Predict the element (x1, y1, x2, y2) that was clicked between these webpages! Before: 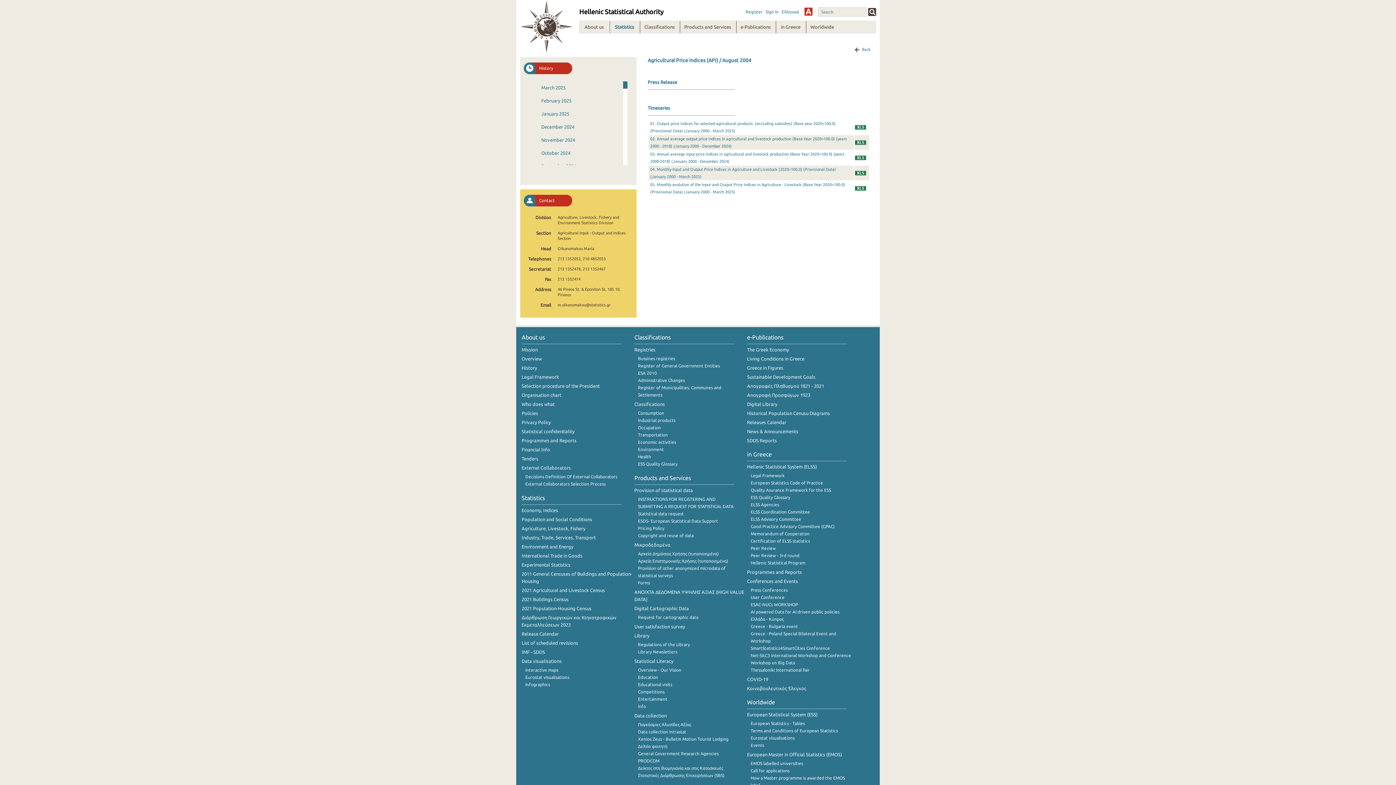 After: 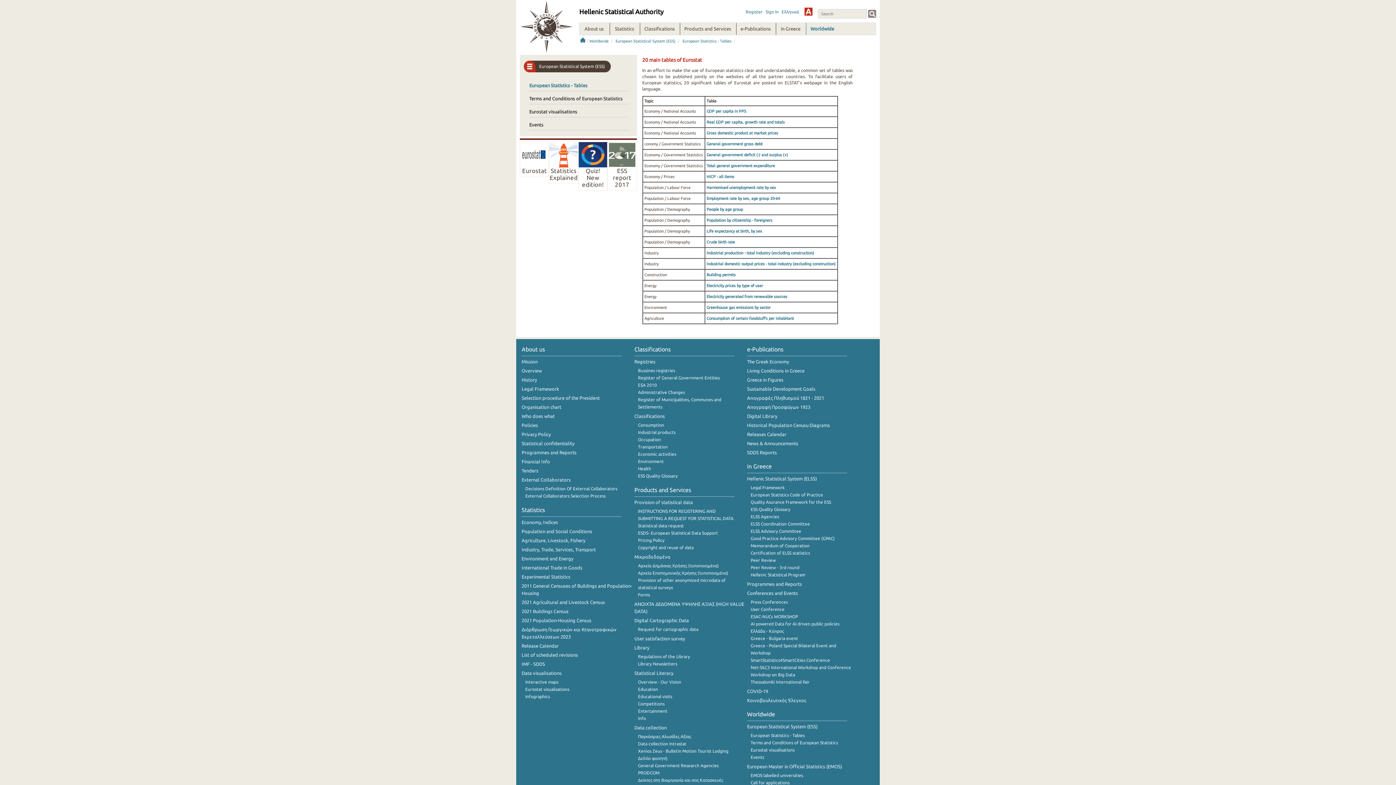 Action: bbox: (750, 721, 805, 726) label: European Statistics - Tables